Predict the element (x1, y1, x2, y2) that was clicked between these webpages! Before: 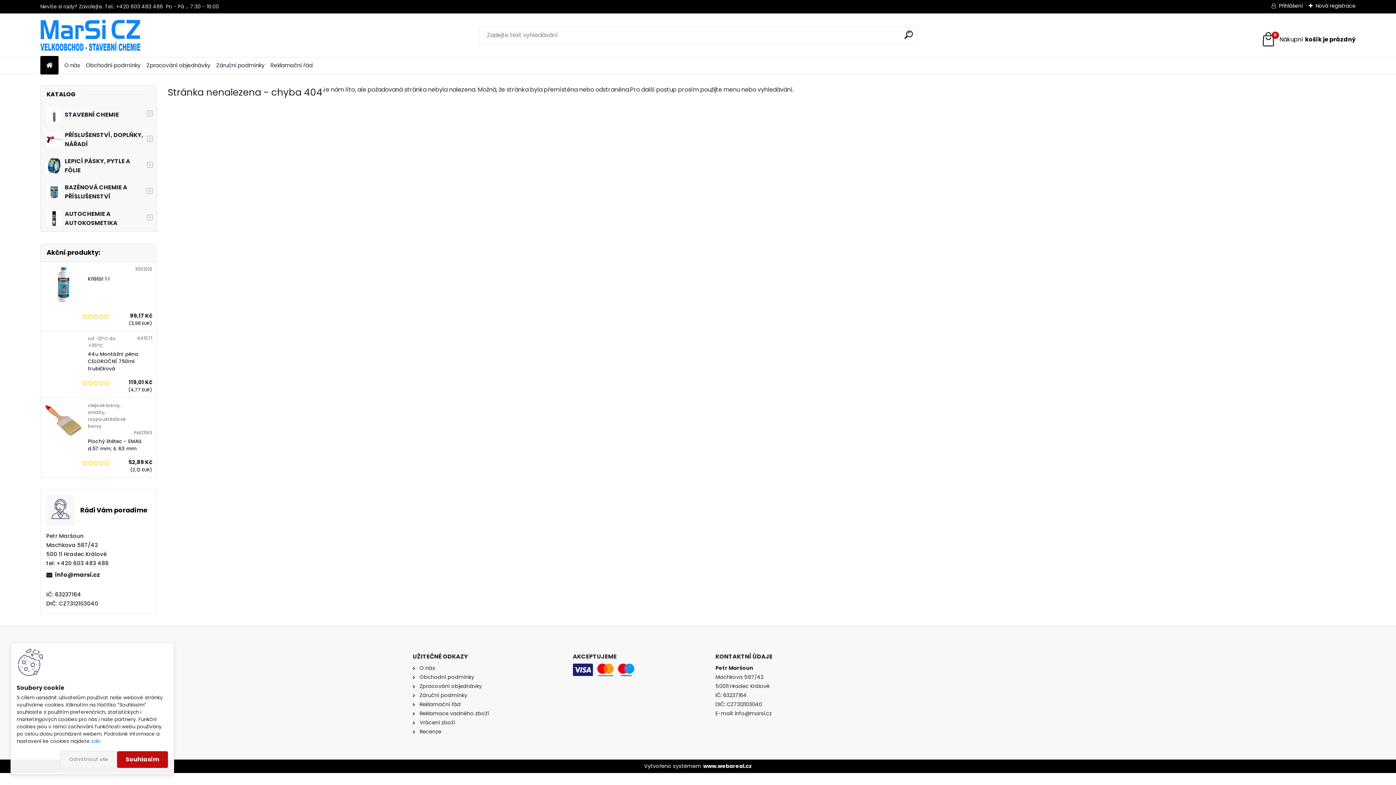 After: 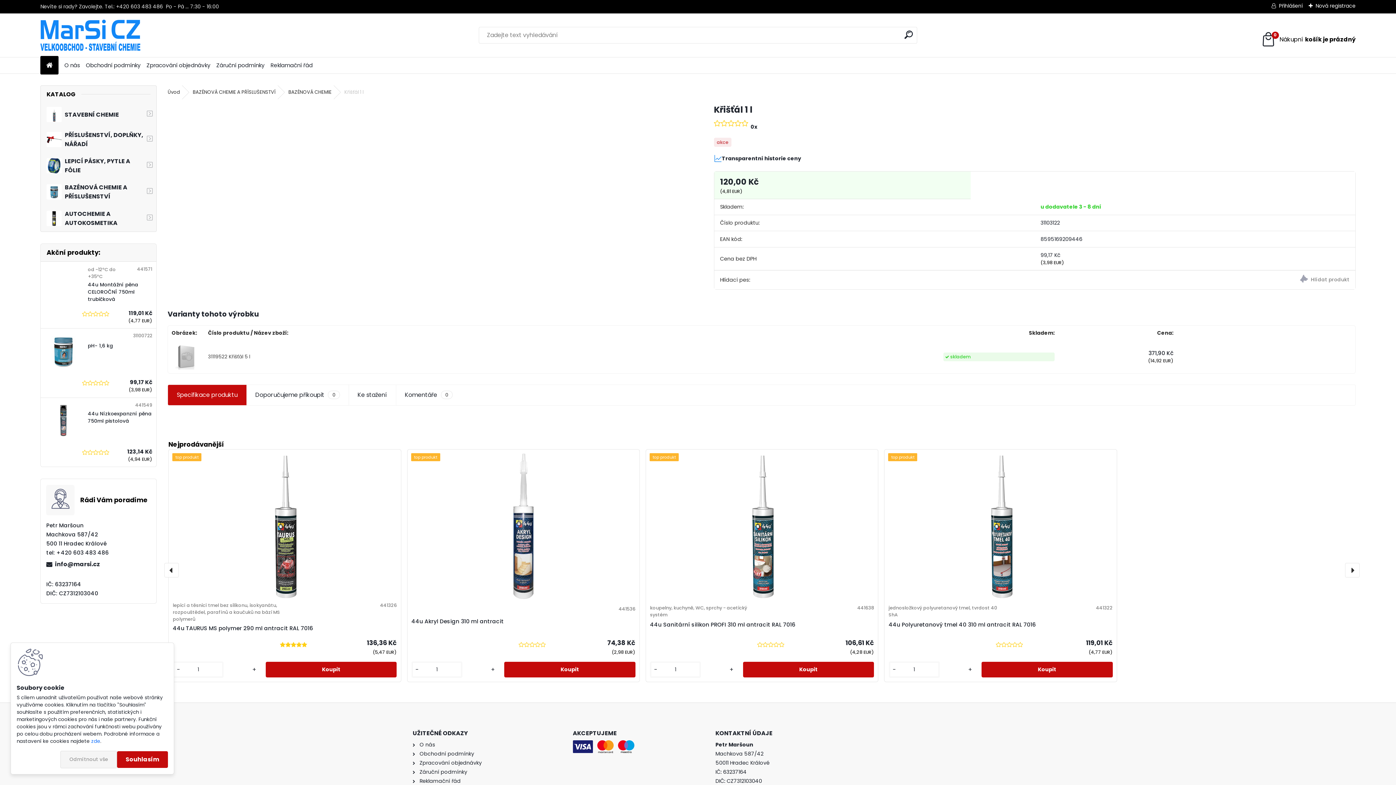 Action: label: Křišťál 1 l bbox: (87, 275, 109, 283)